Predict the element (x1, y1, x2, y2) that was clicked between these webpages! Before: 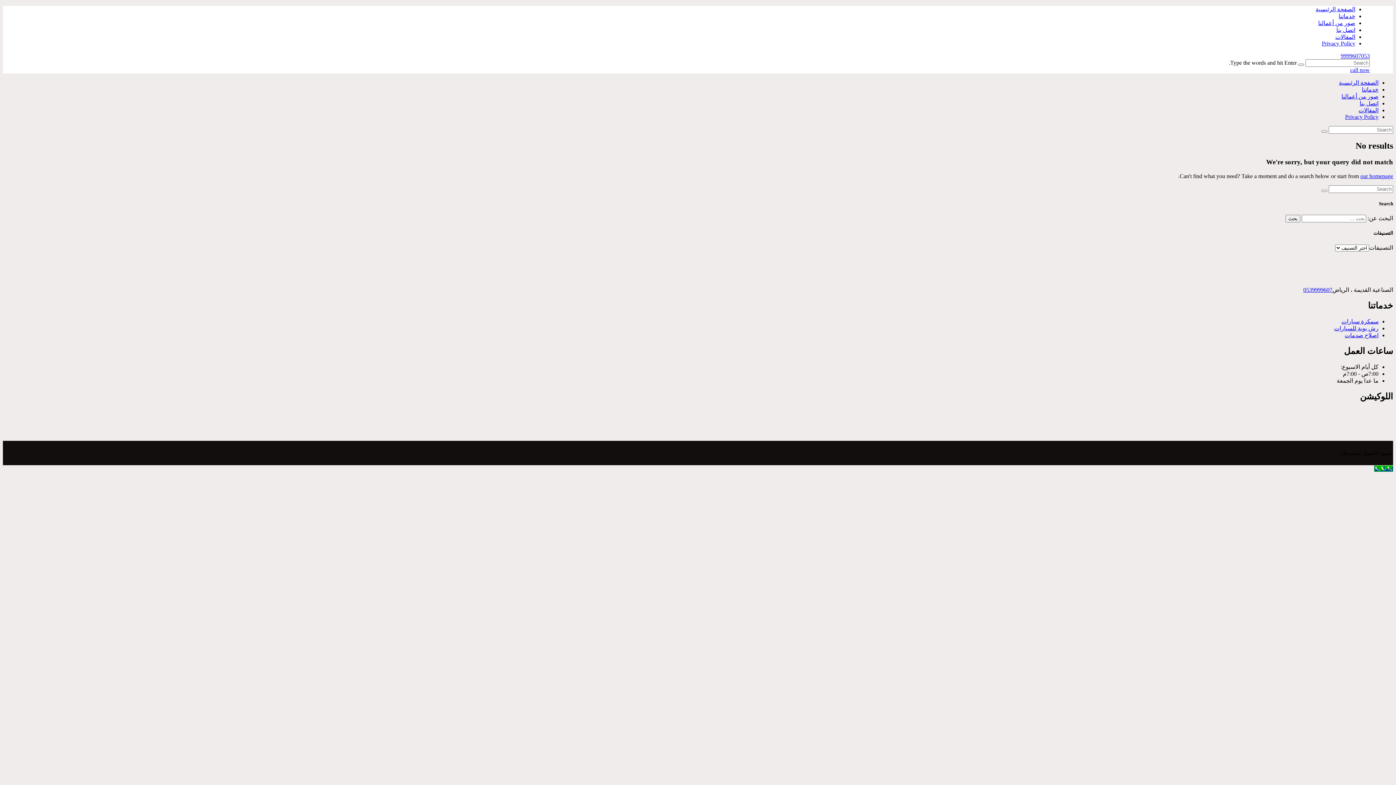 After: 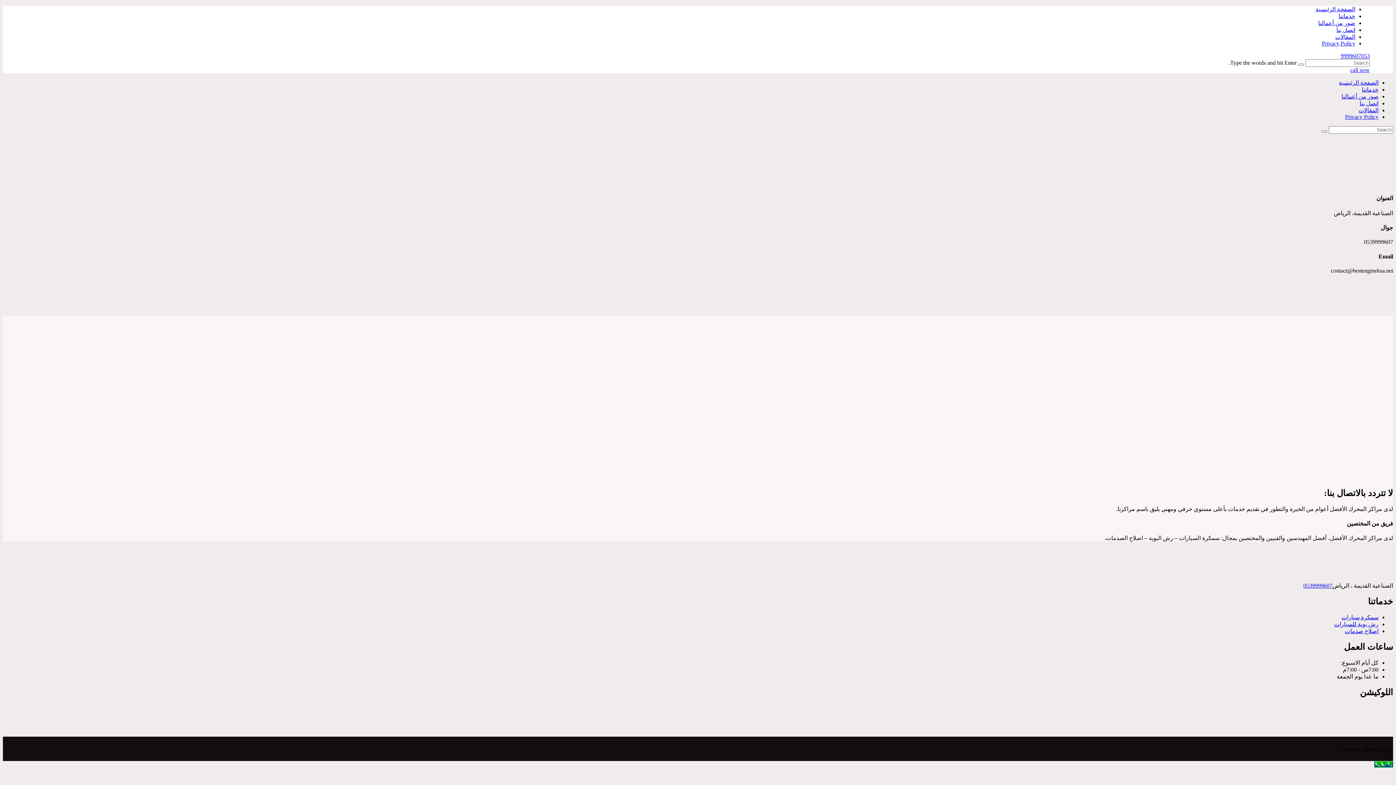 Action: bbox: (1360, 100, 1378, 106) label: اتصل بنا